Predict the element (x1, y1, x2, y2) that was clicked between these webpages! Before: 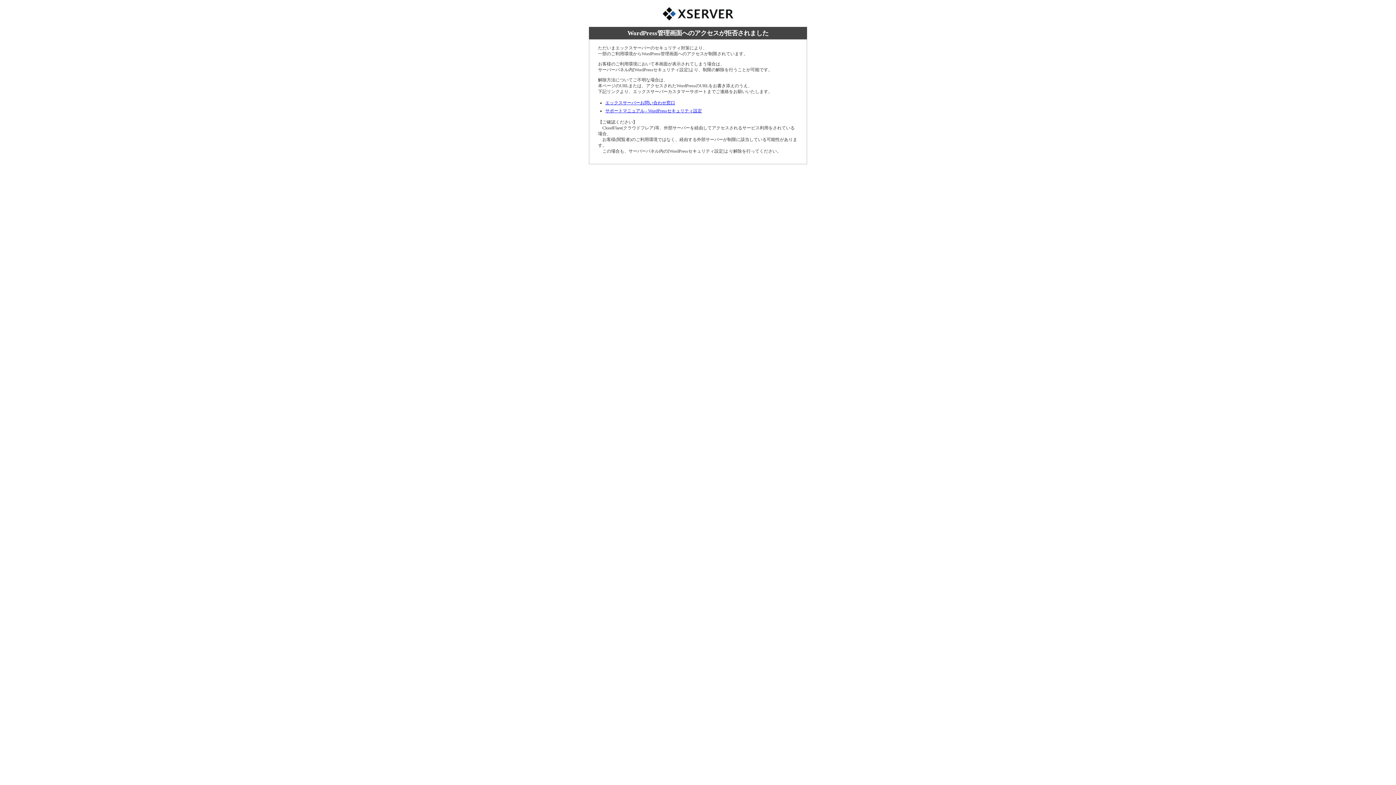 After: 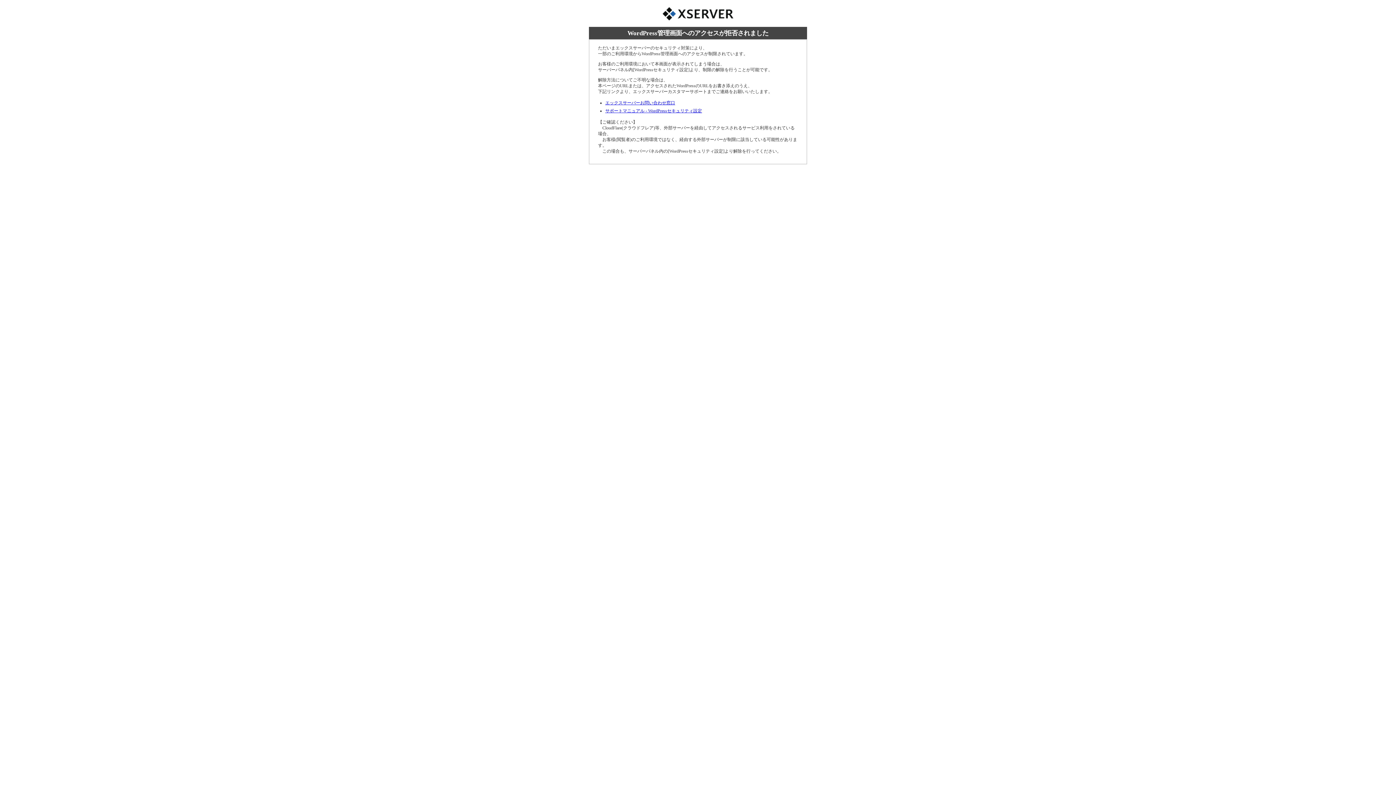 Action: label: サポートマニュアル - WordPressセキュリティ設定 bbox: (605, 108, 702, 113)